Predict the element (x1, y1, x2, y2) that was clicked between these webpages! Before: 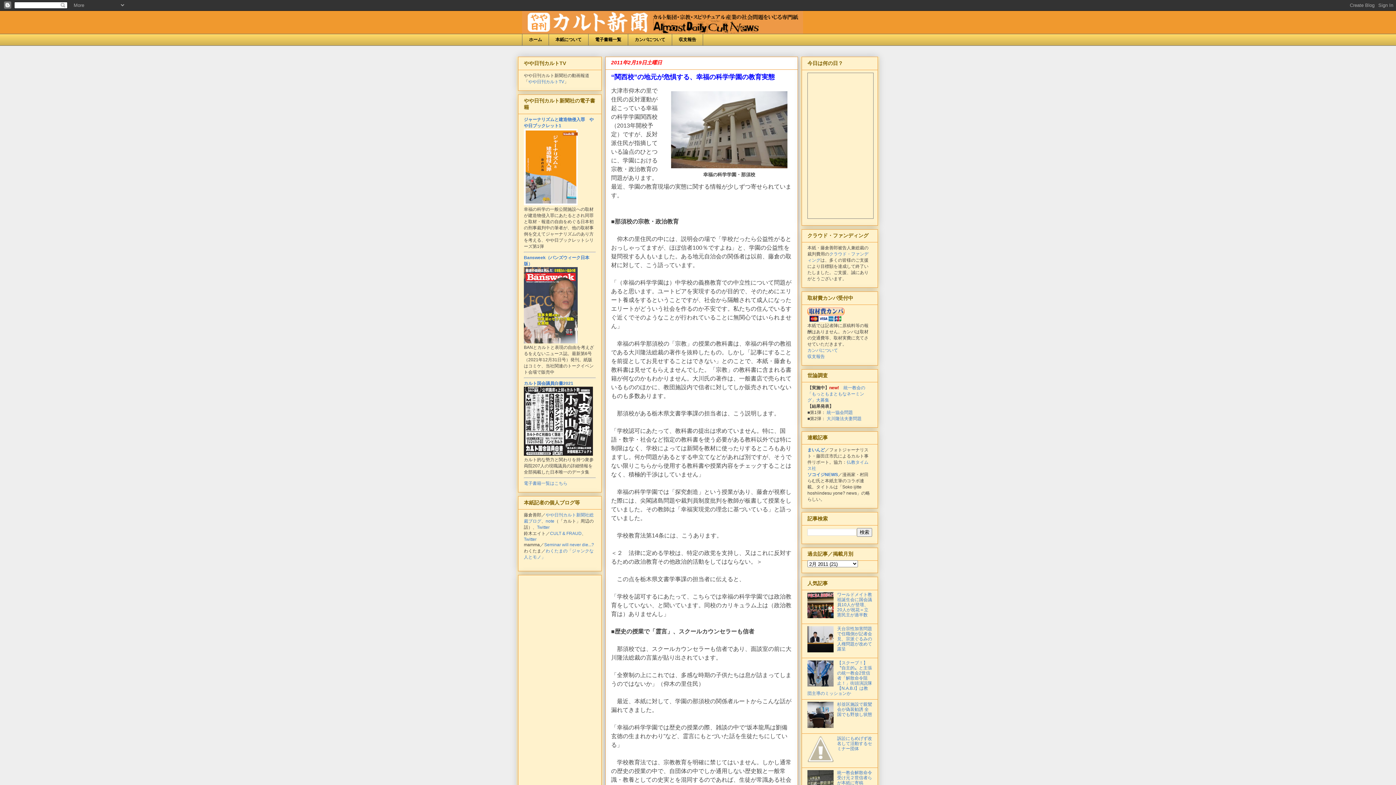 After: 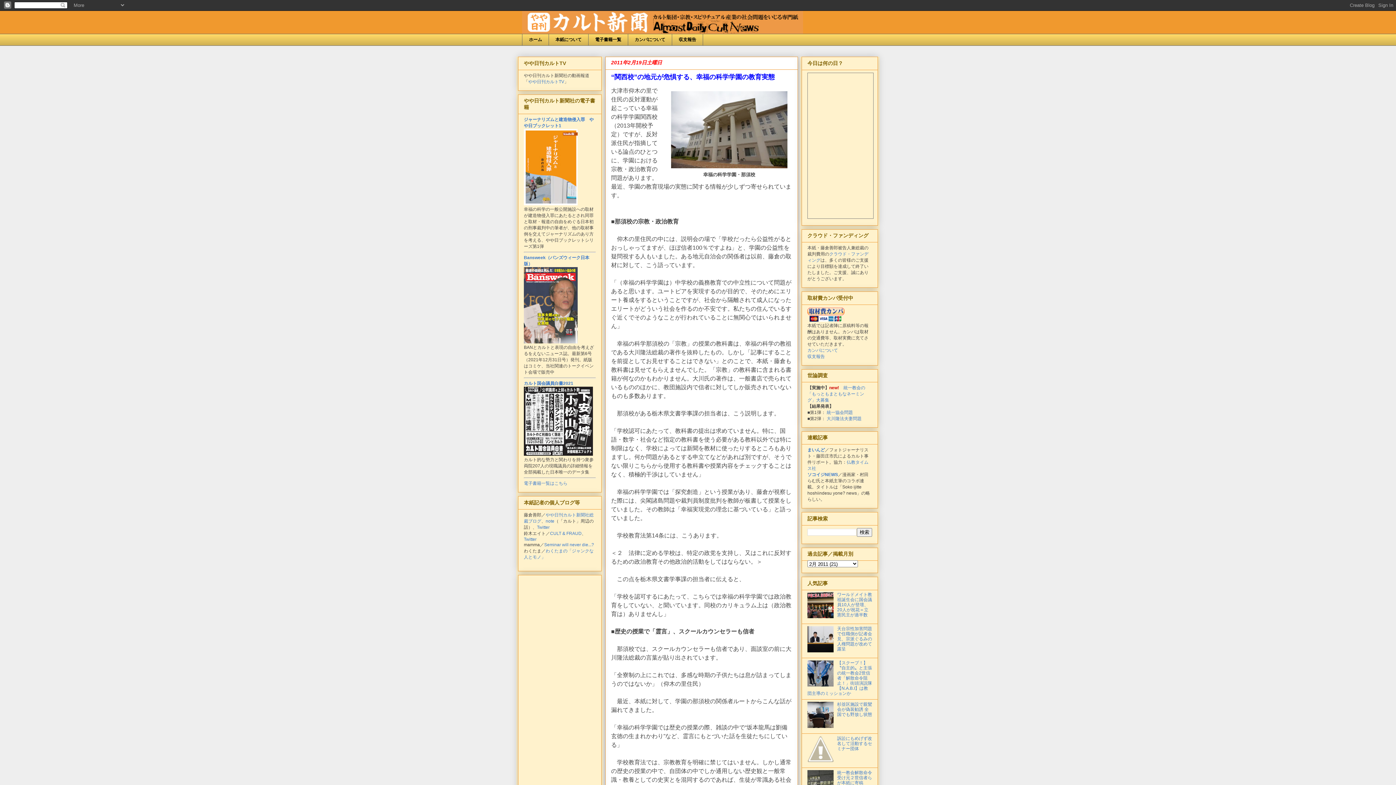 Action: bbox: (807, 724, 835, 729)